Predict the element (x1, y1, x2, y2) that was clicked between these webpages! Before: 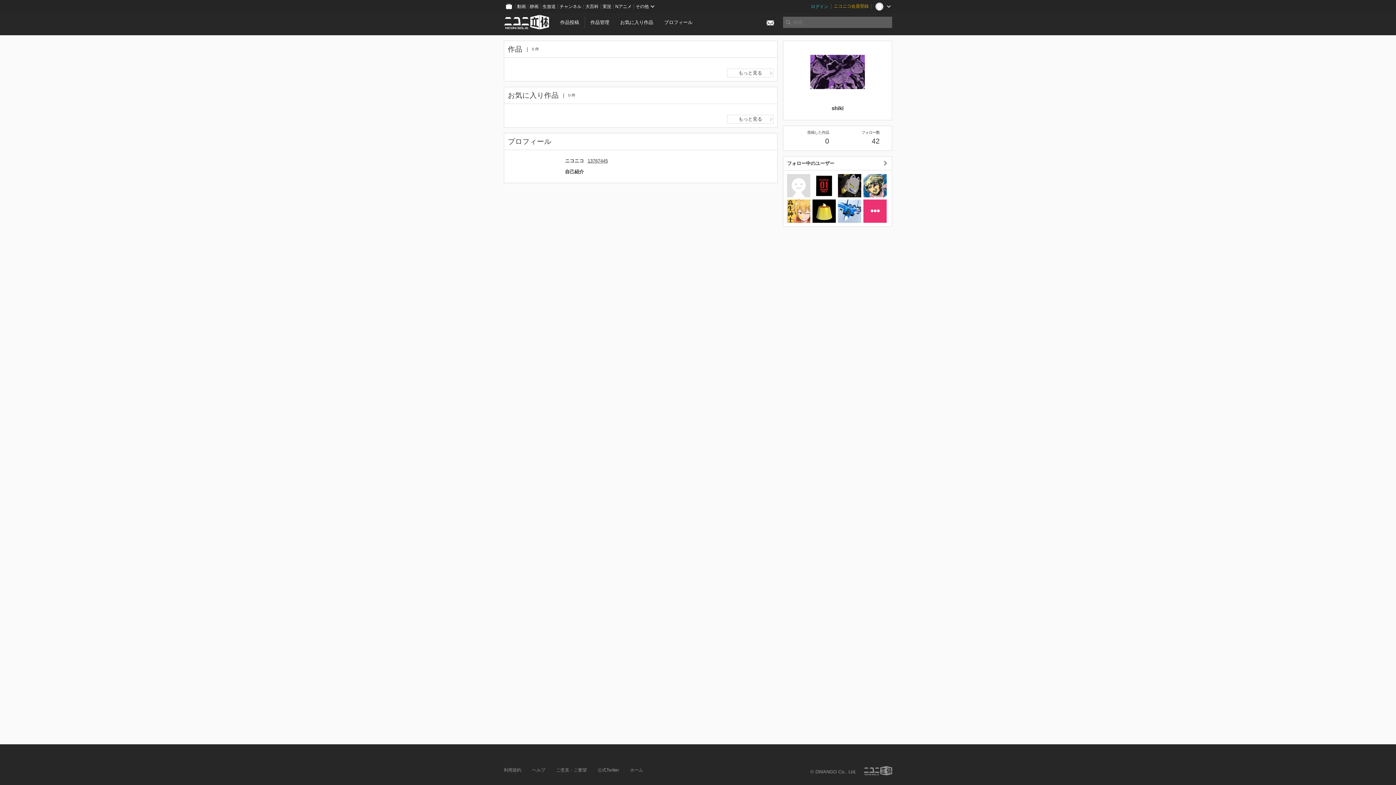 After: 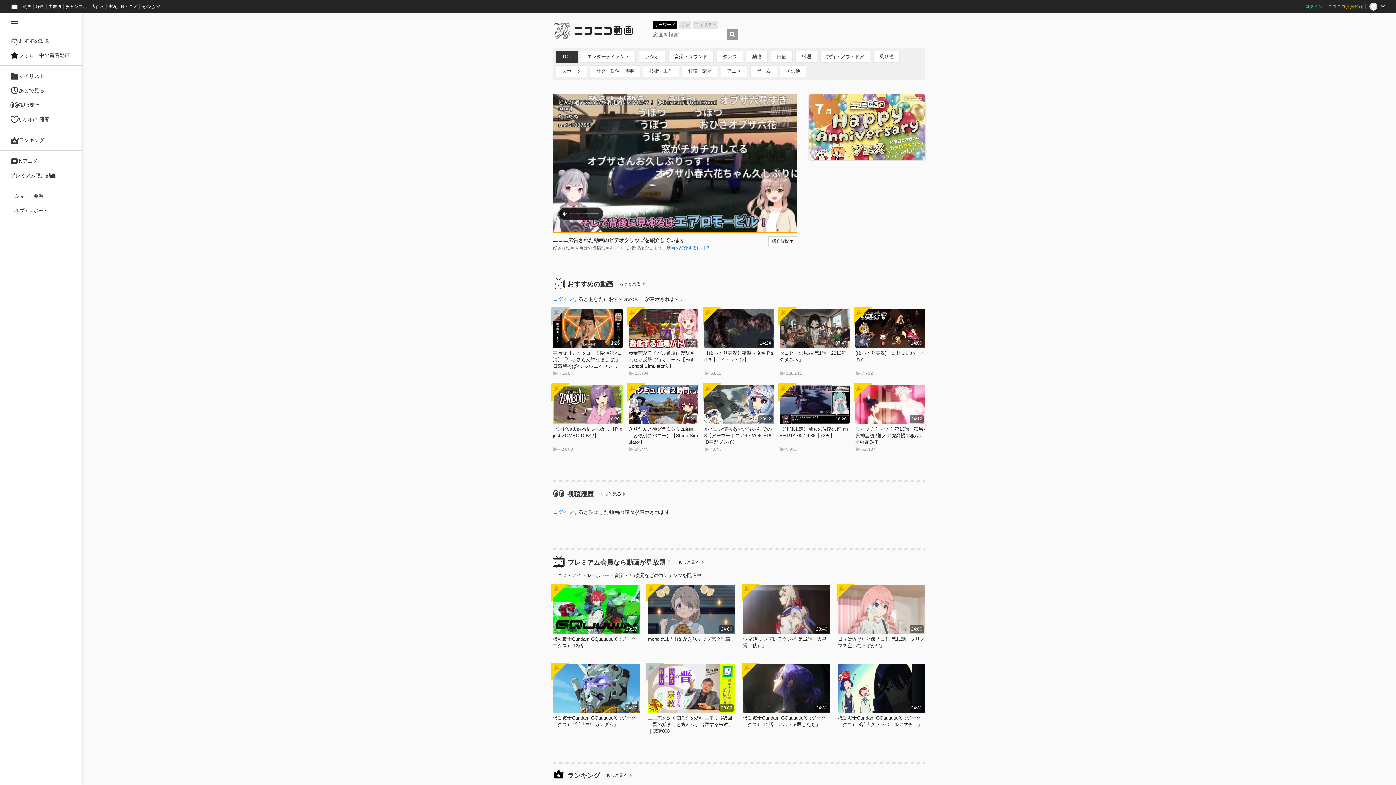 Action: label: 動画 bbox: (515, 0, 528, 13)